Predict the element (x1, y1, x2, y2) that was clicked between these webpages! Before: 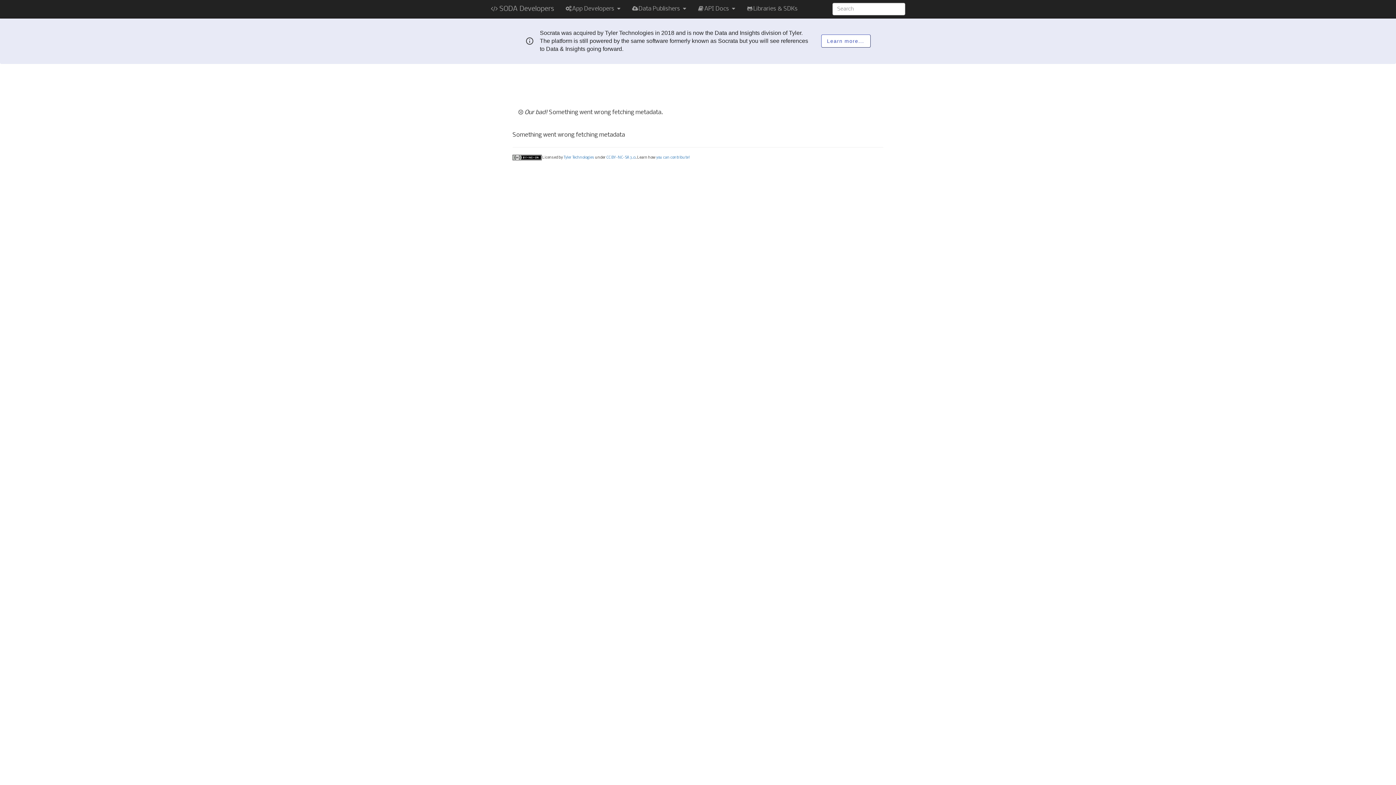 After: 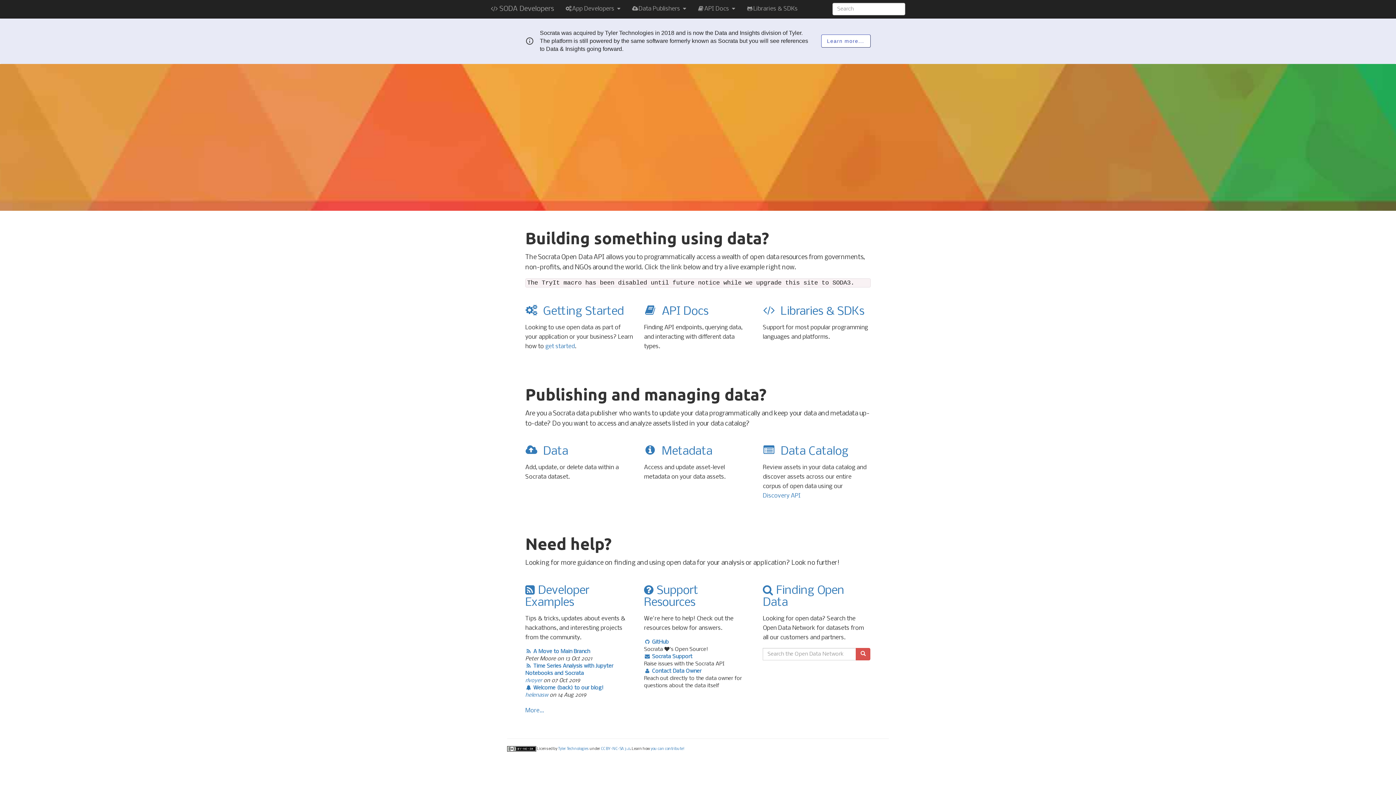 Action: label:  SODA Developers bbox: (485, 0, 559, 18)